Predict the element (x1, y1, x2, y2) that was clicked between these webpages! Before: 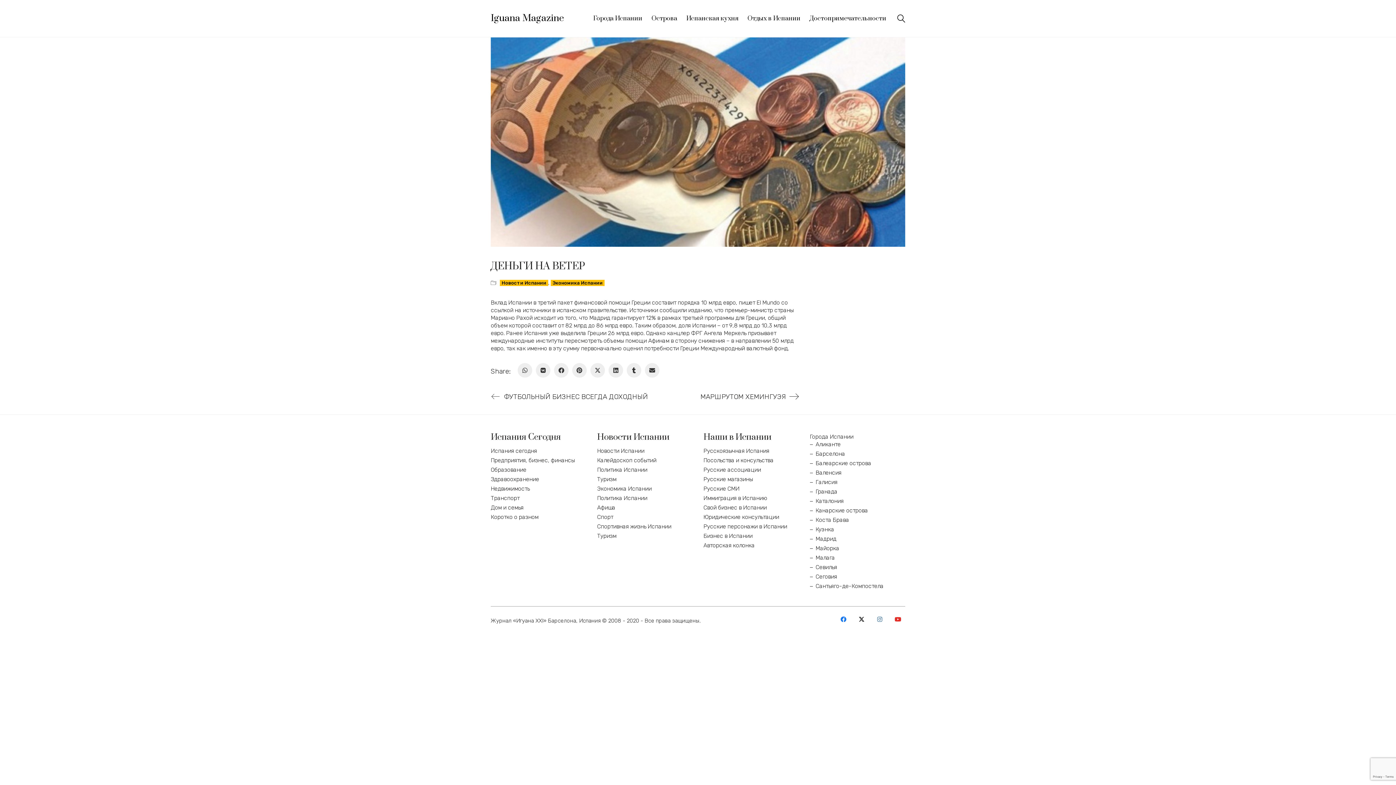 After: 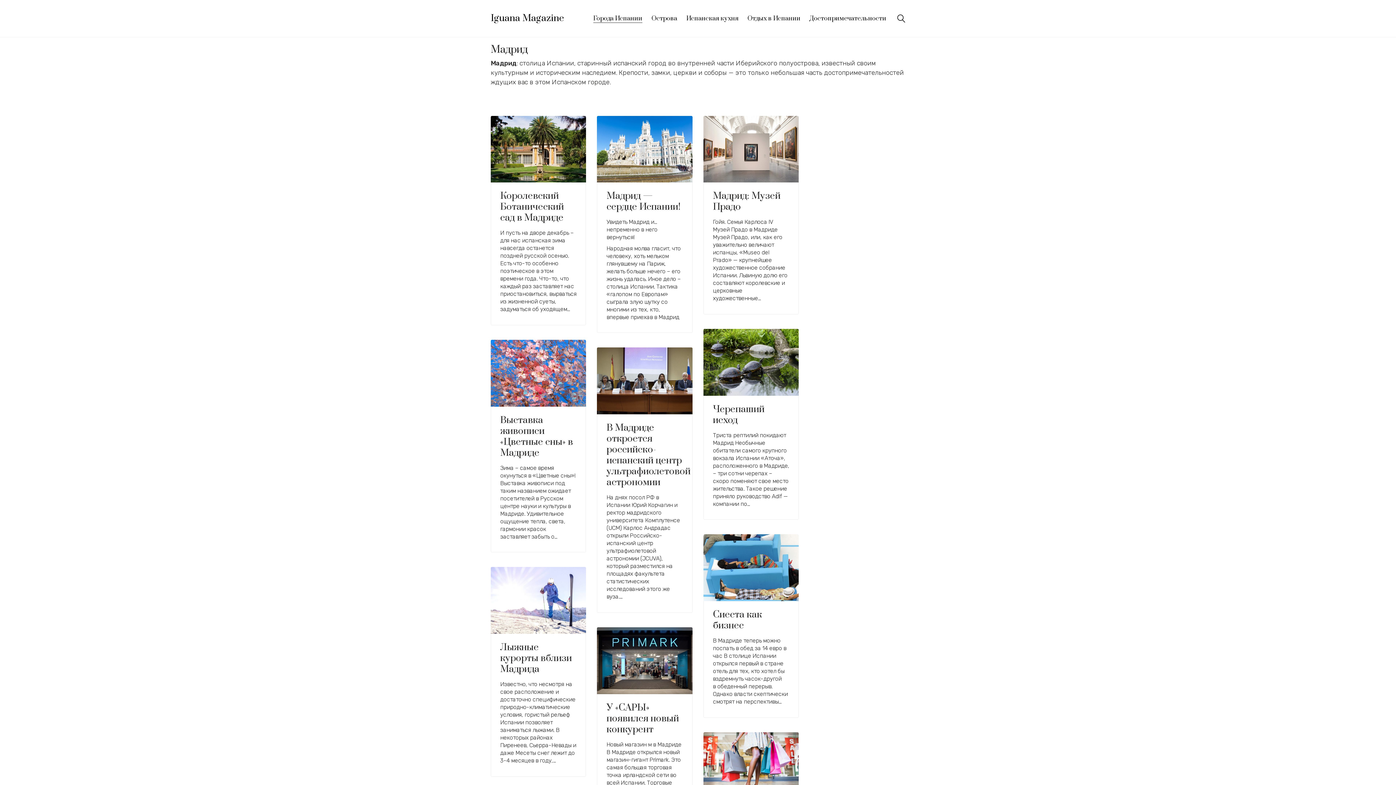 Action: bbox: (810, 535, 836, 542) label: Мадрид